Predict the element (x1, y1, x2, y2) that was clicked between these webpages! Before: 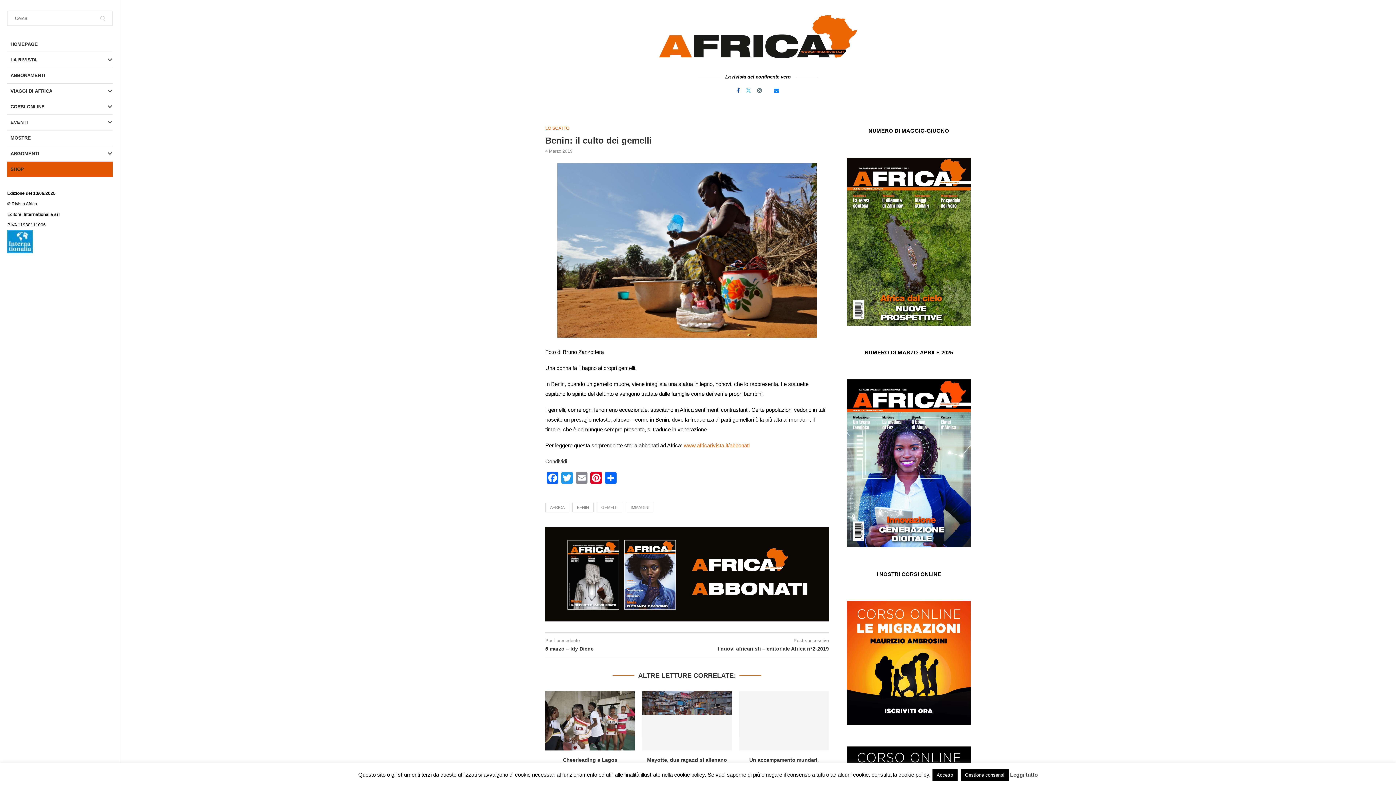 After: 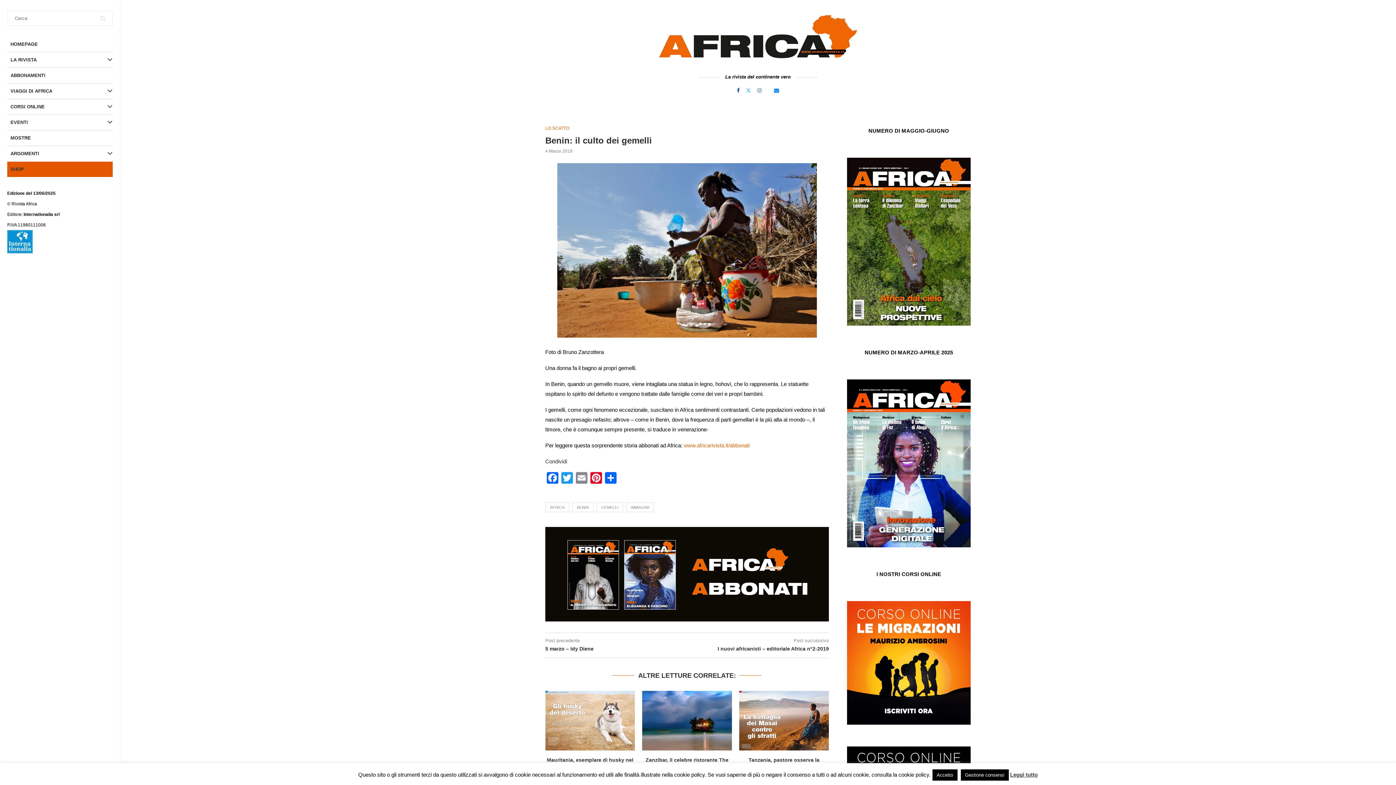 Action: label: Instagram bbox: (757, 87, 761, 93)